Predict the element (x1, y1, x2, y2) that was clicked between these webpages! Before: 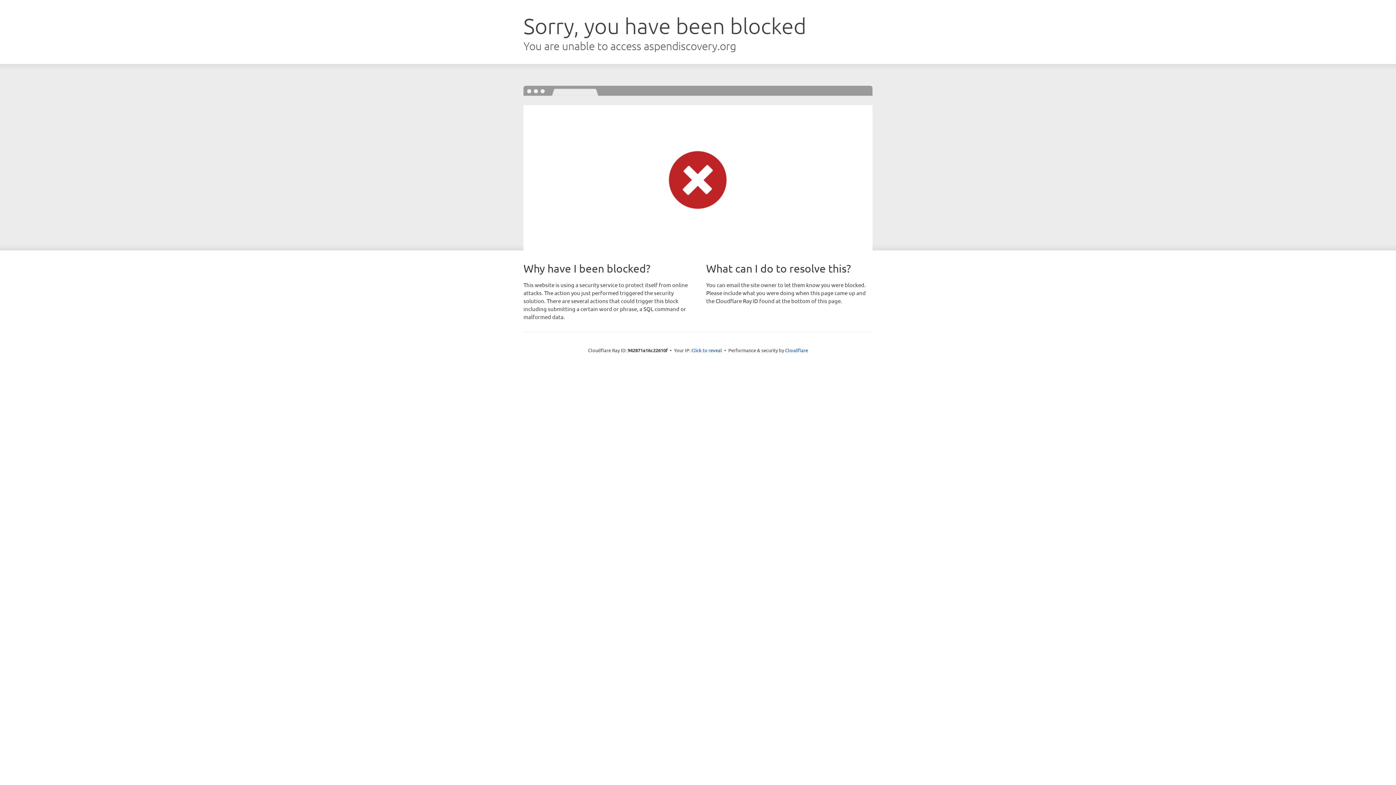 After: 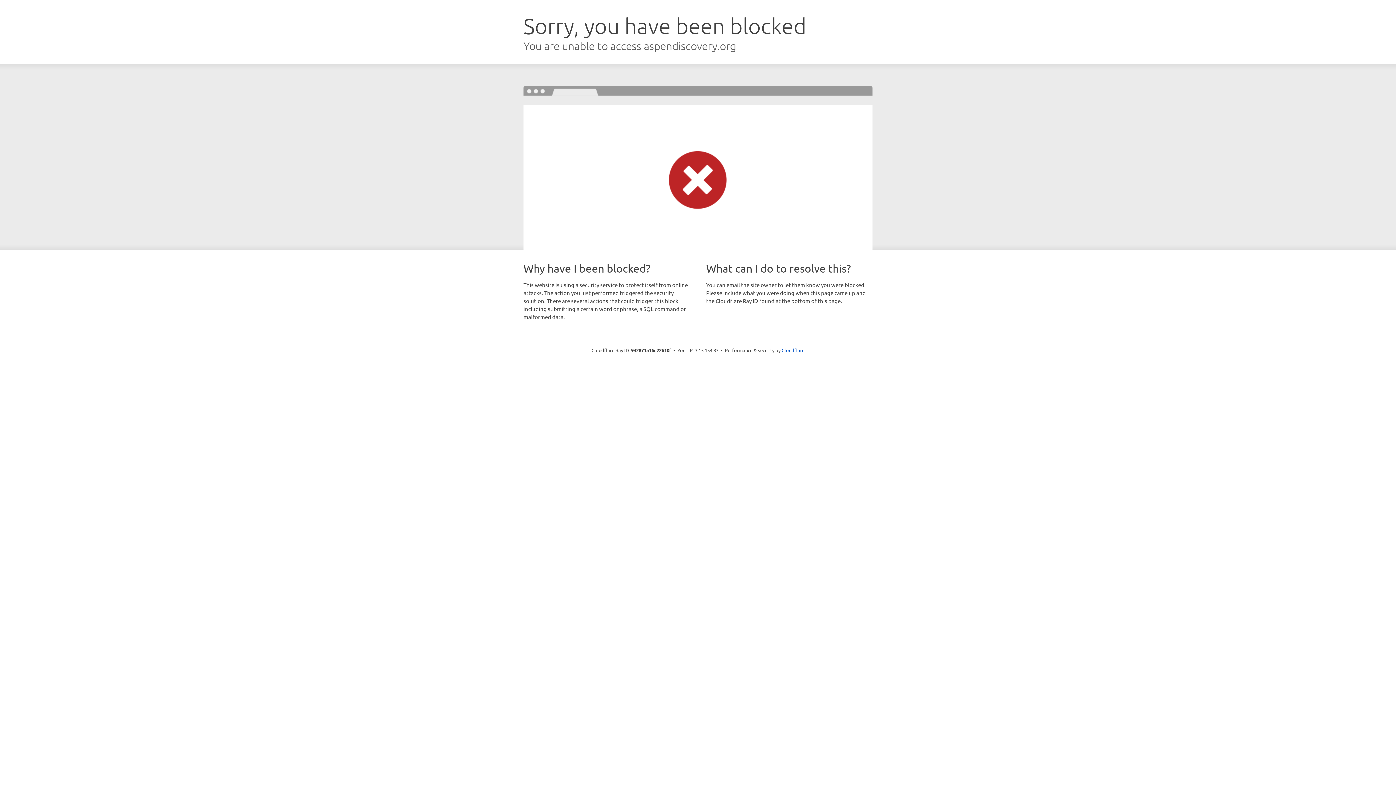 Action: bbox: (691, 346, 722, 353) label: Click to reveal